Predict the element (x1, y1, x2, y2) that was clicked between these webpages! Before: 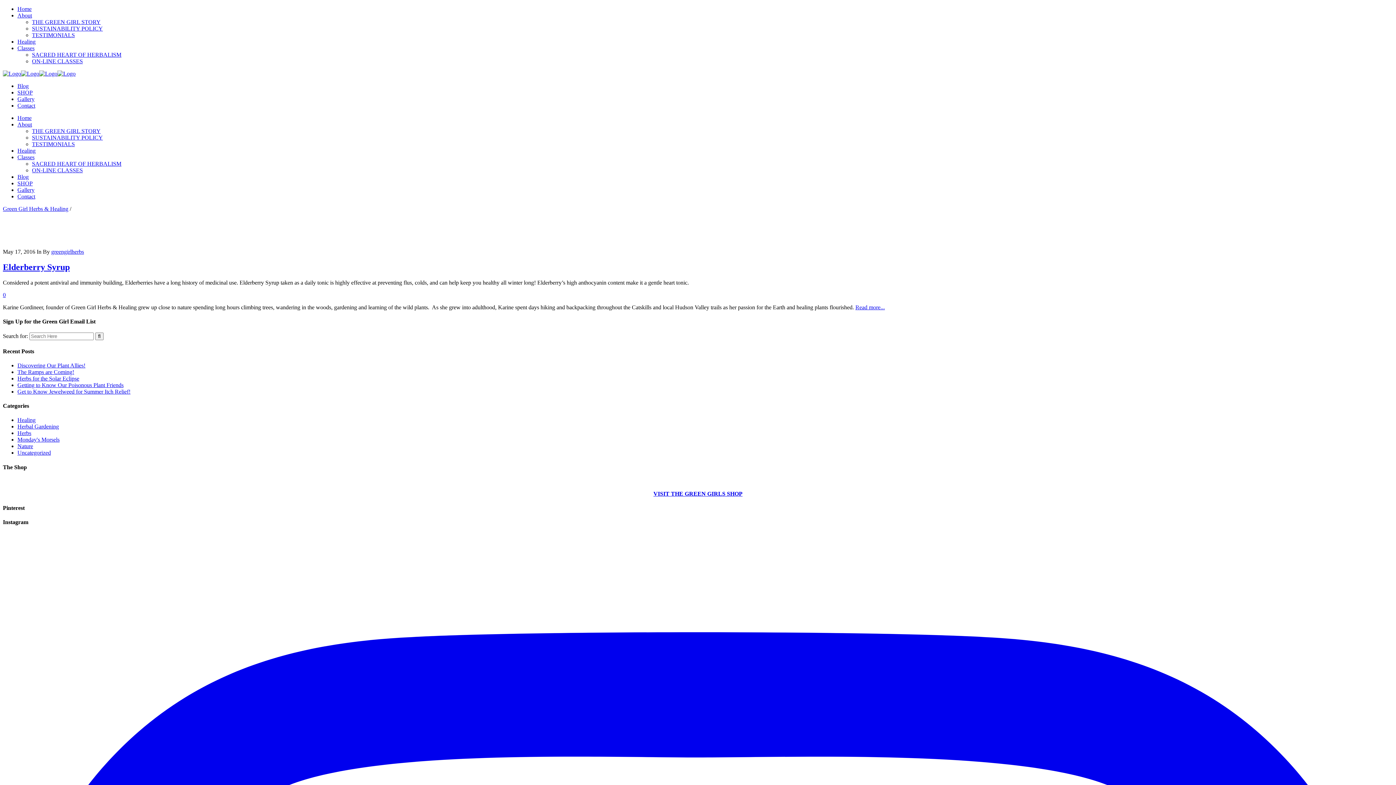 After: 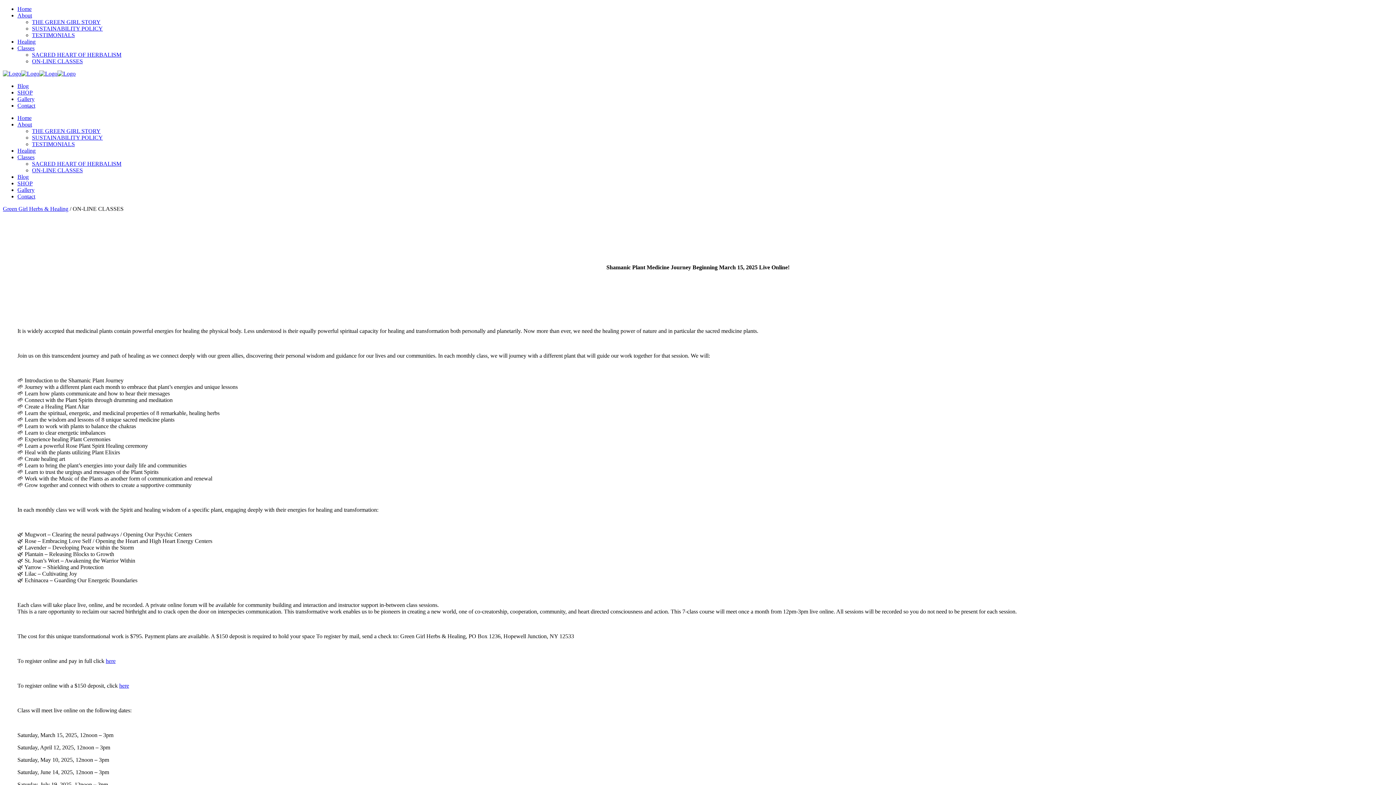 Action: label: ON-LINE CLASSES bbox: (32, 58, 82, 64)